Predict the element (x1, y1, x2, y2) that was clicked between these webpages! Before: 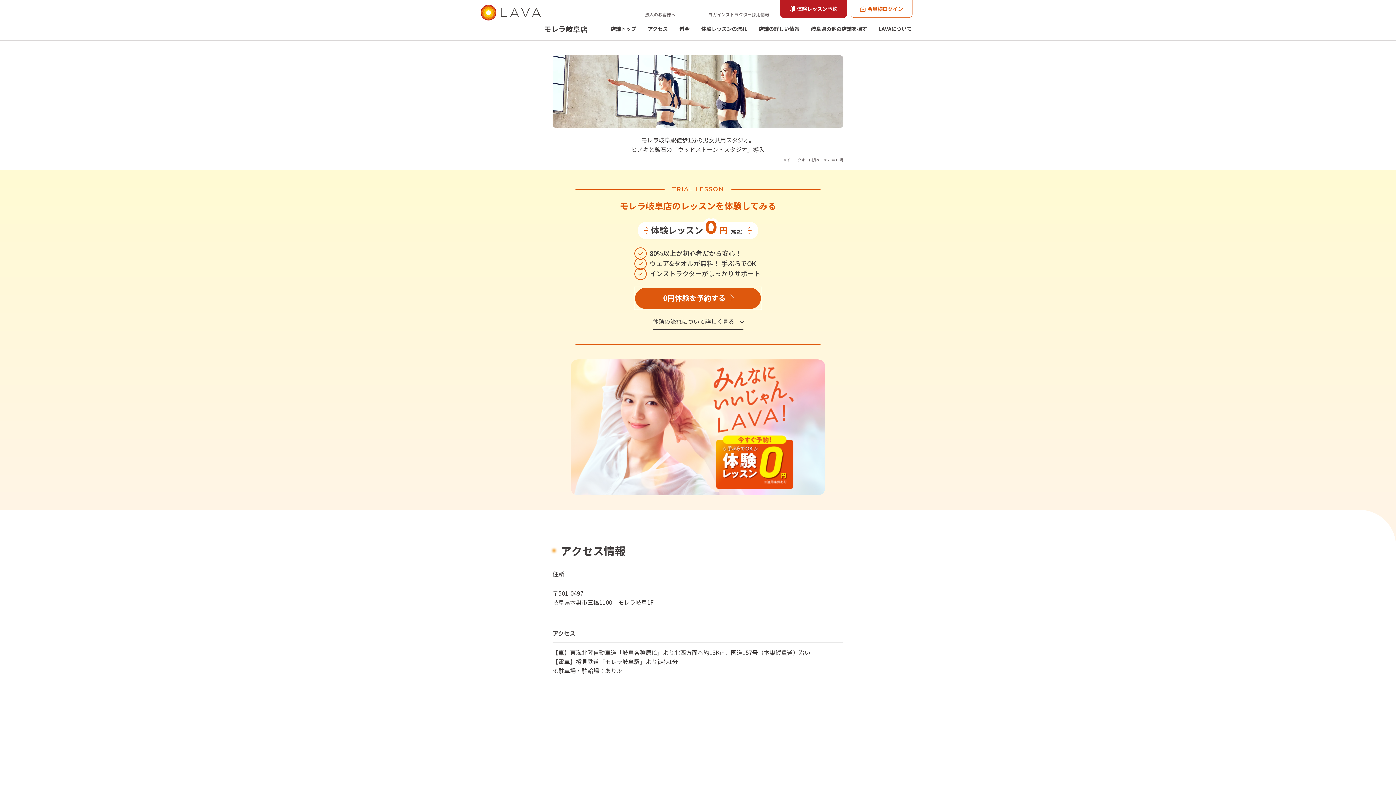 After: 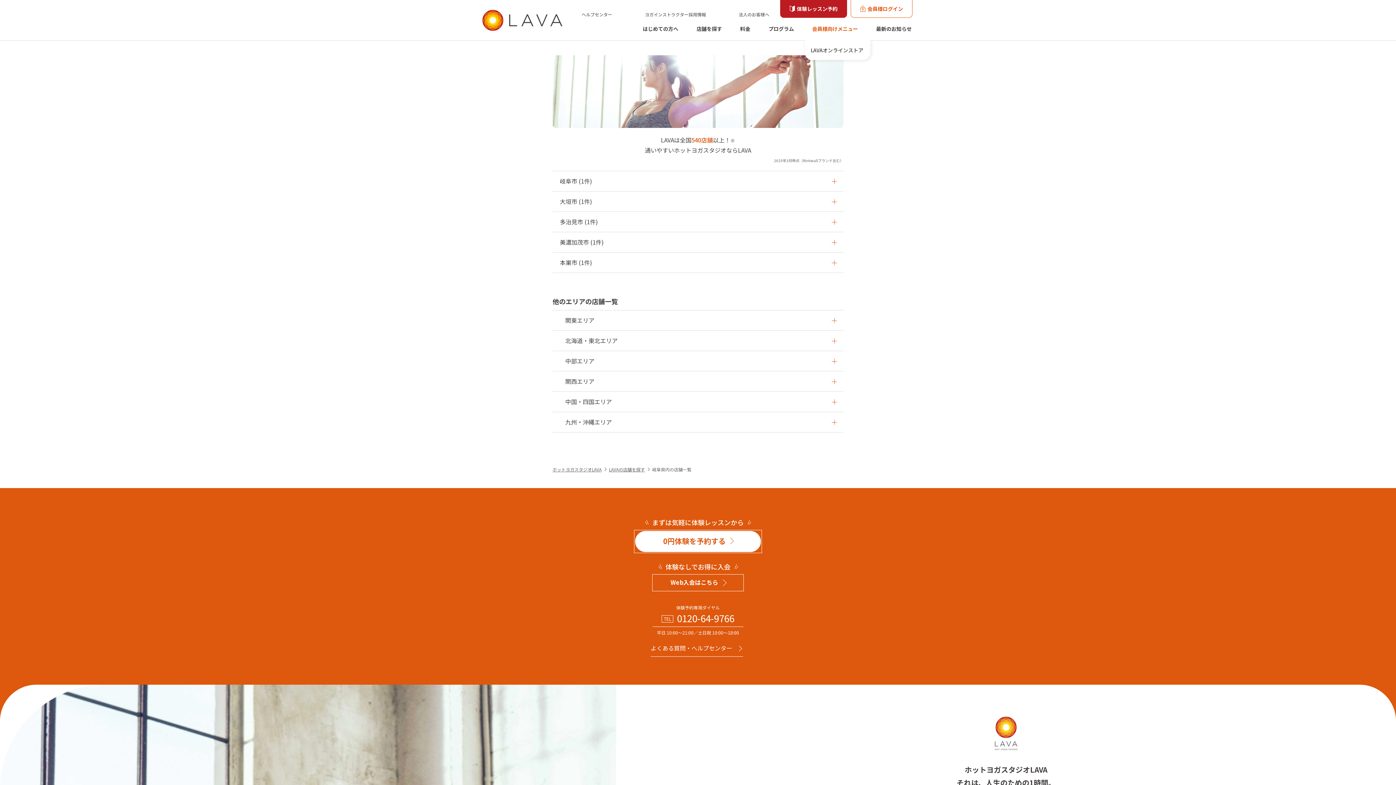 Action: bbox: (805, 25, 873, 40) label: 岐阜県の他の店舗を探す